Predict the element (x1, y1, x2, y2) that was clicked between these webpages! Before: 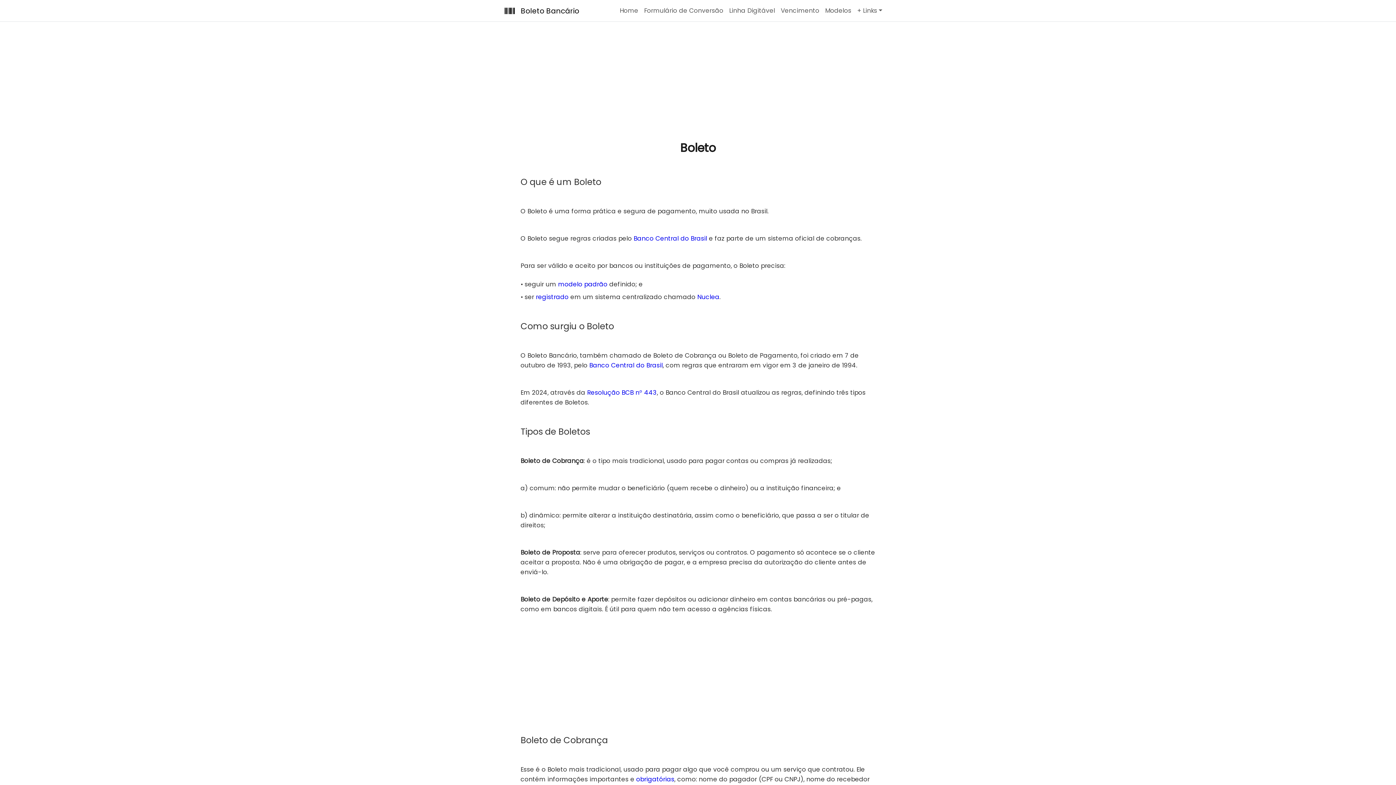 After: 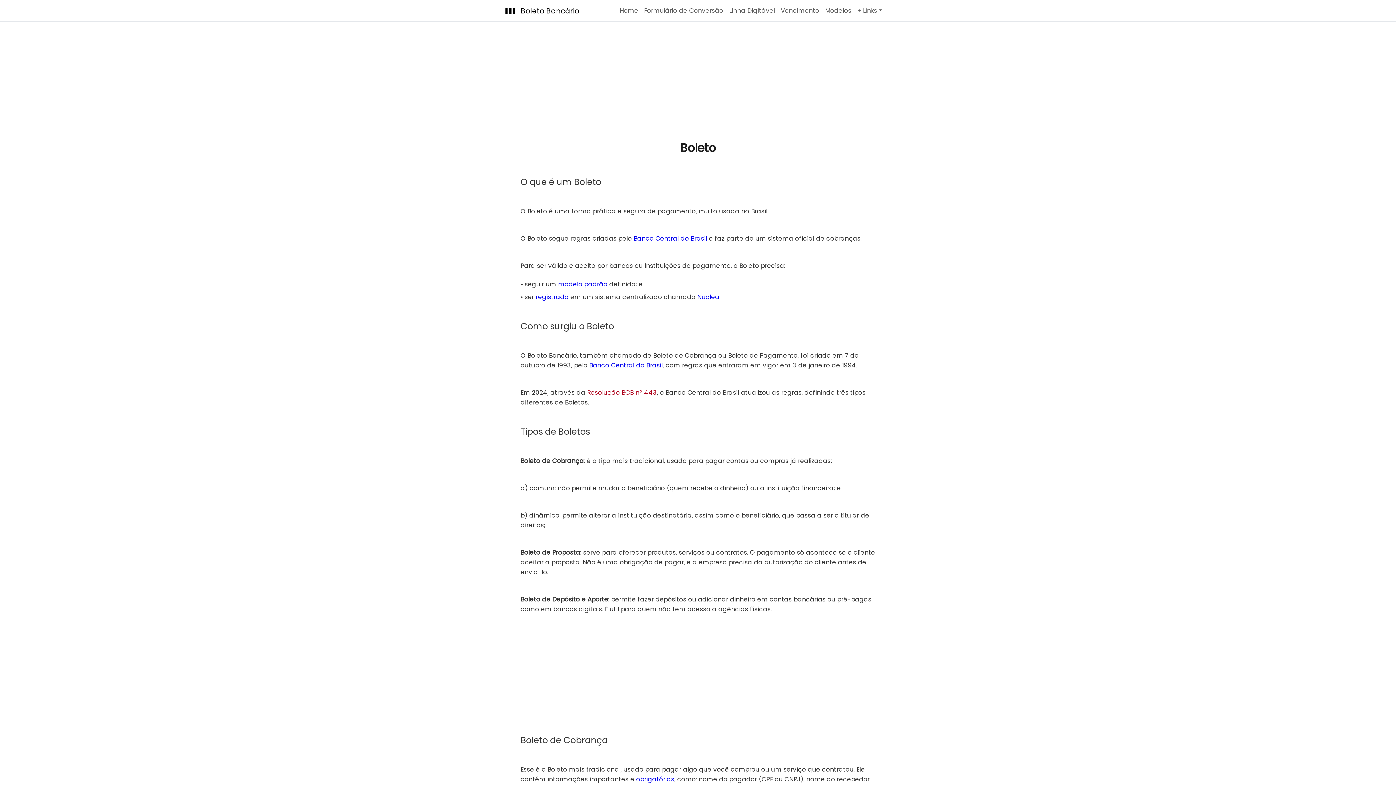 Action: label: Resolução BCB n° 443 bbox: (587, 388, 657, 397)